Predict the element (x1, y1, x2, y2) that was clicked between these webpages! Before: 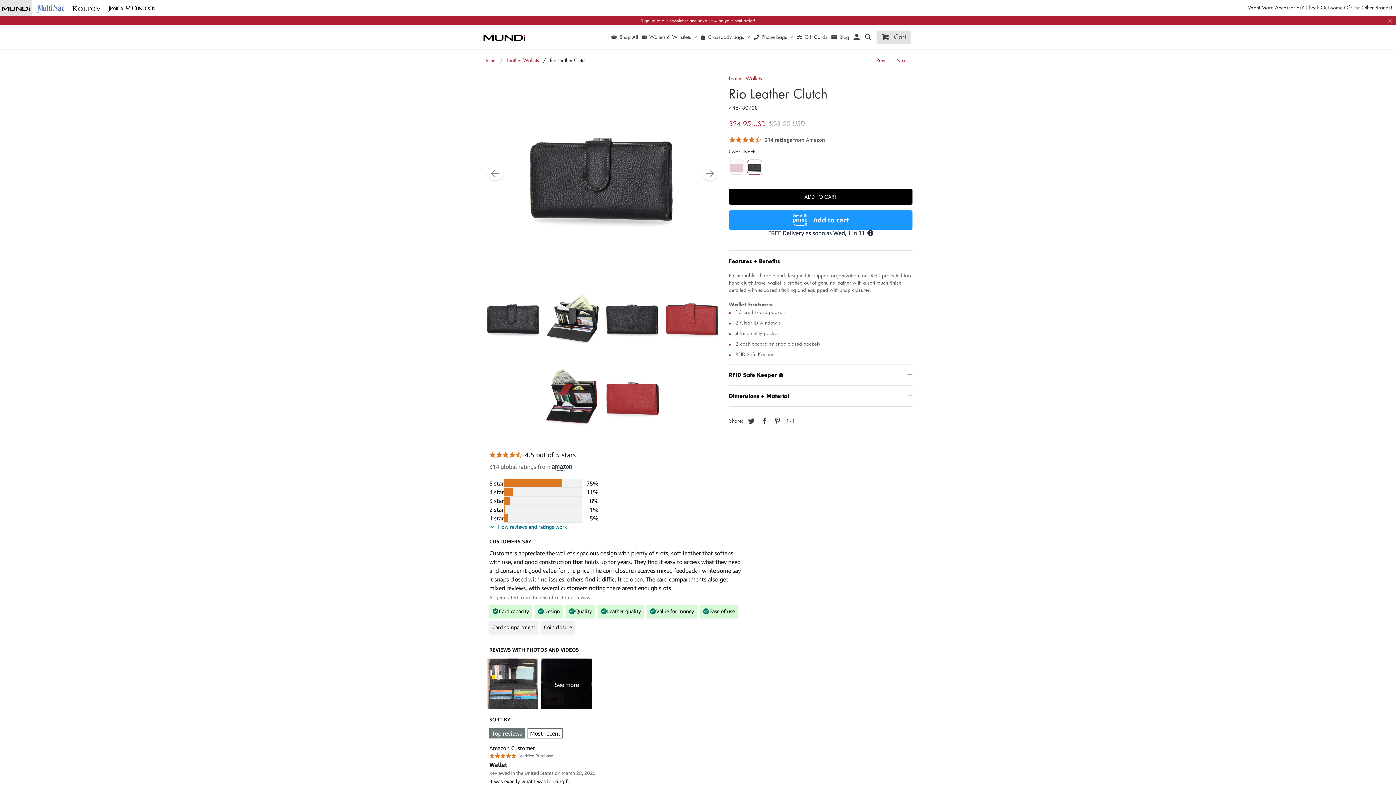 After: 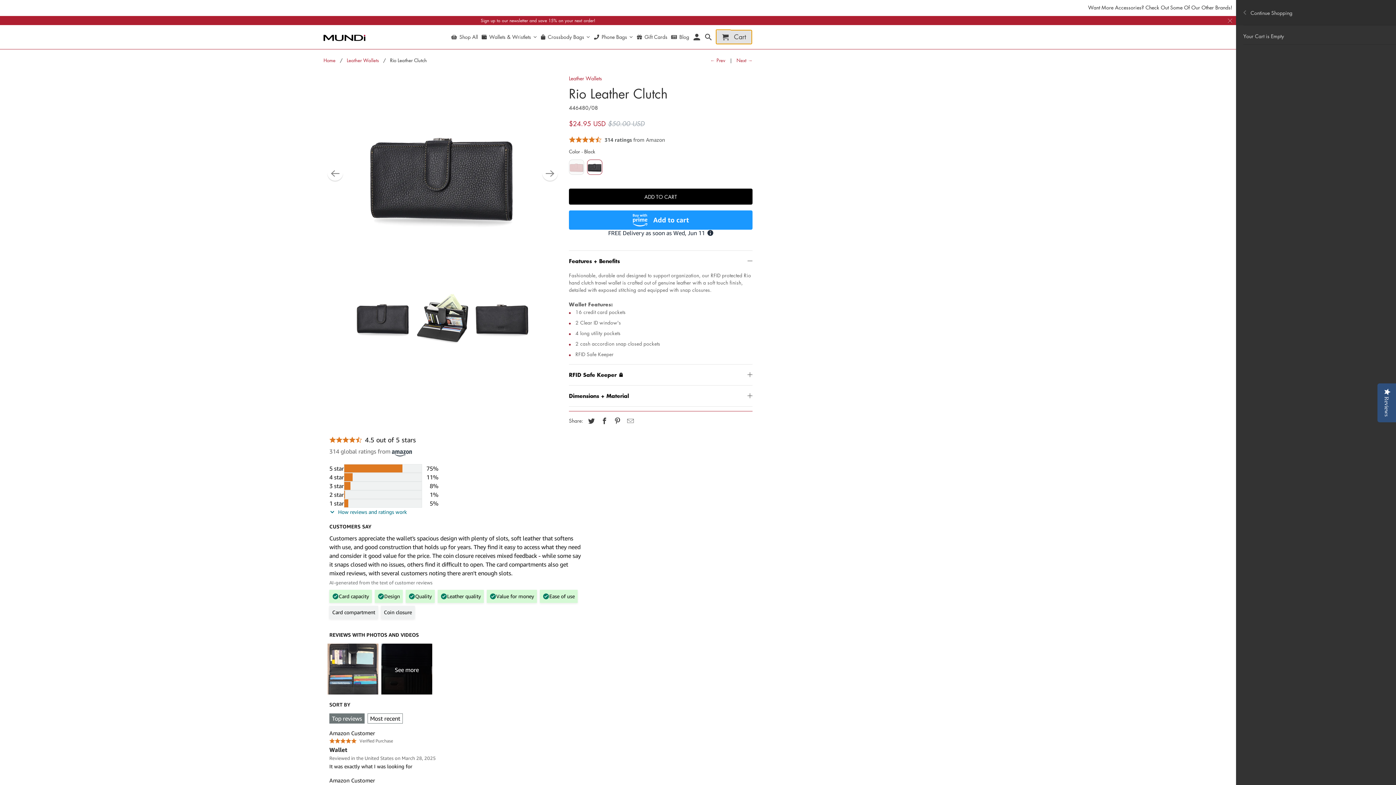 Action: label:  Cart bbox: (876, 30, 911, 43)